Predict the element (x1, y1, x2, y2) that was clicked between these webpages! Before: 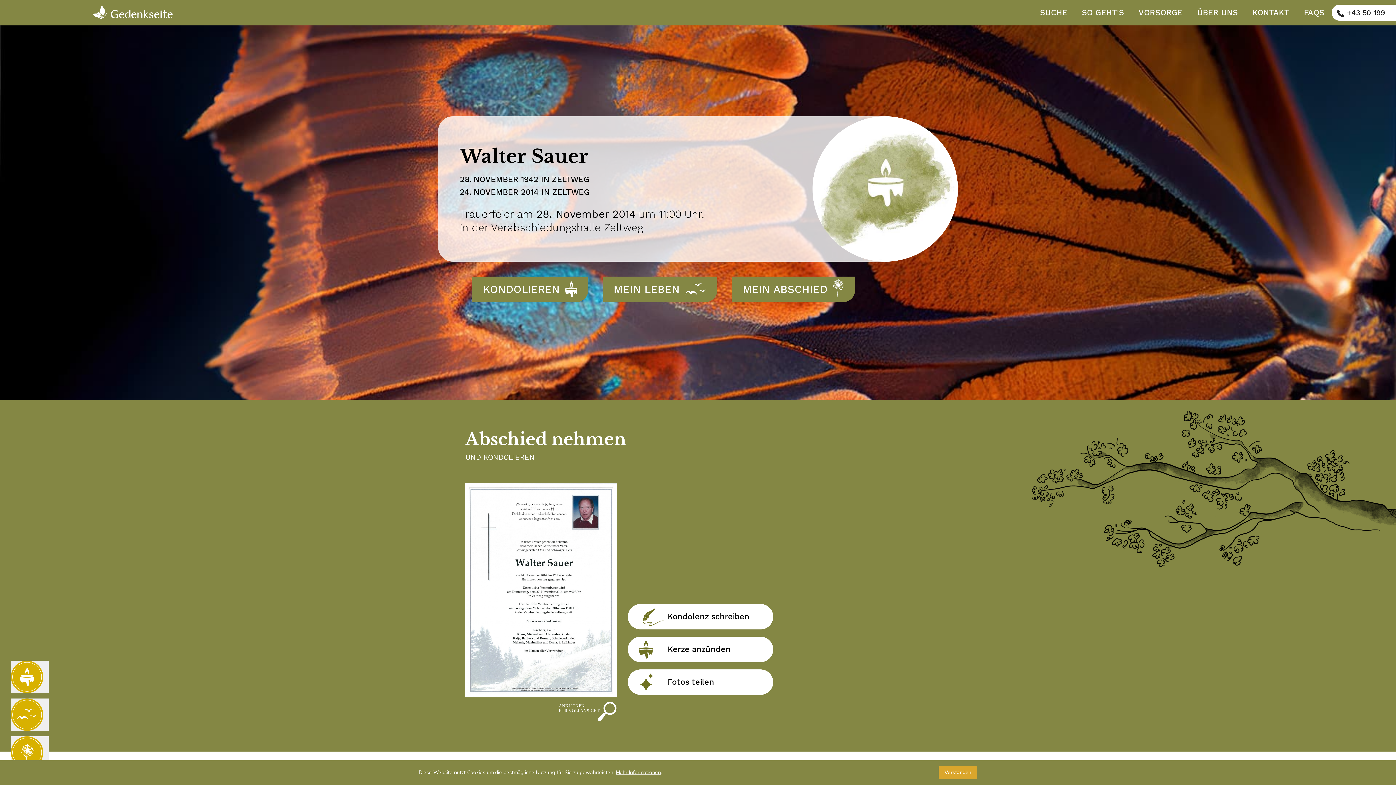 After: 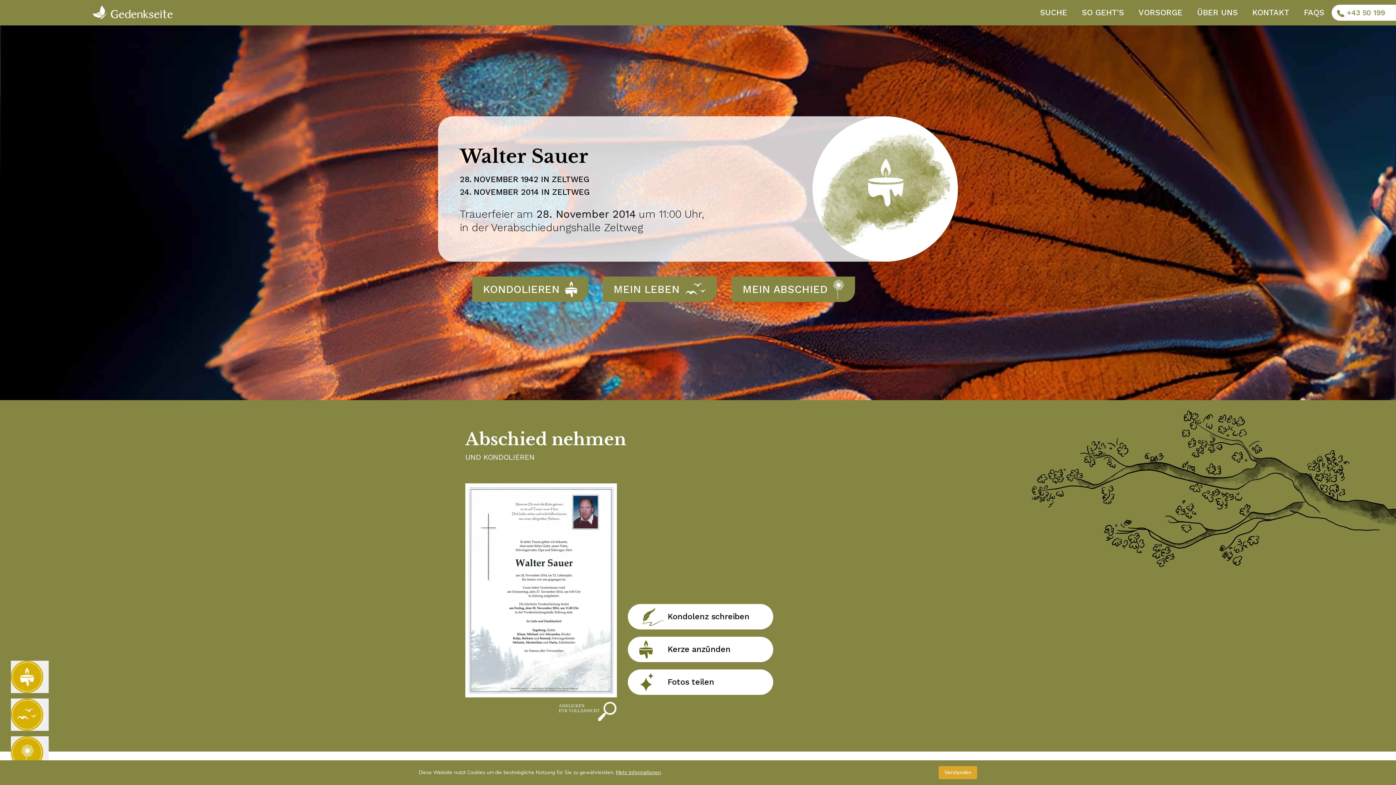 Action: bbox: (1331, 4, 1396, 20) label:  +43 50 199